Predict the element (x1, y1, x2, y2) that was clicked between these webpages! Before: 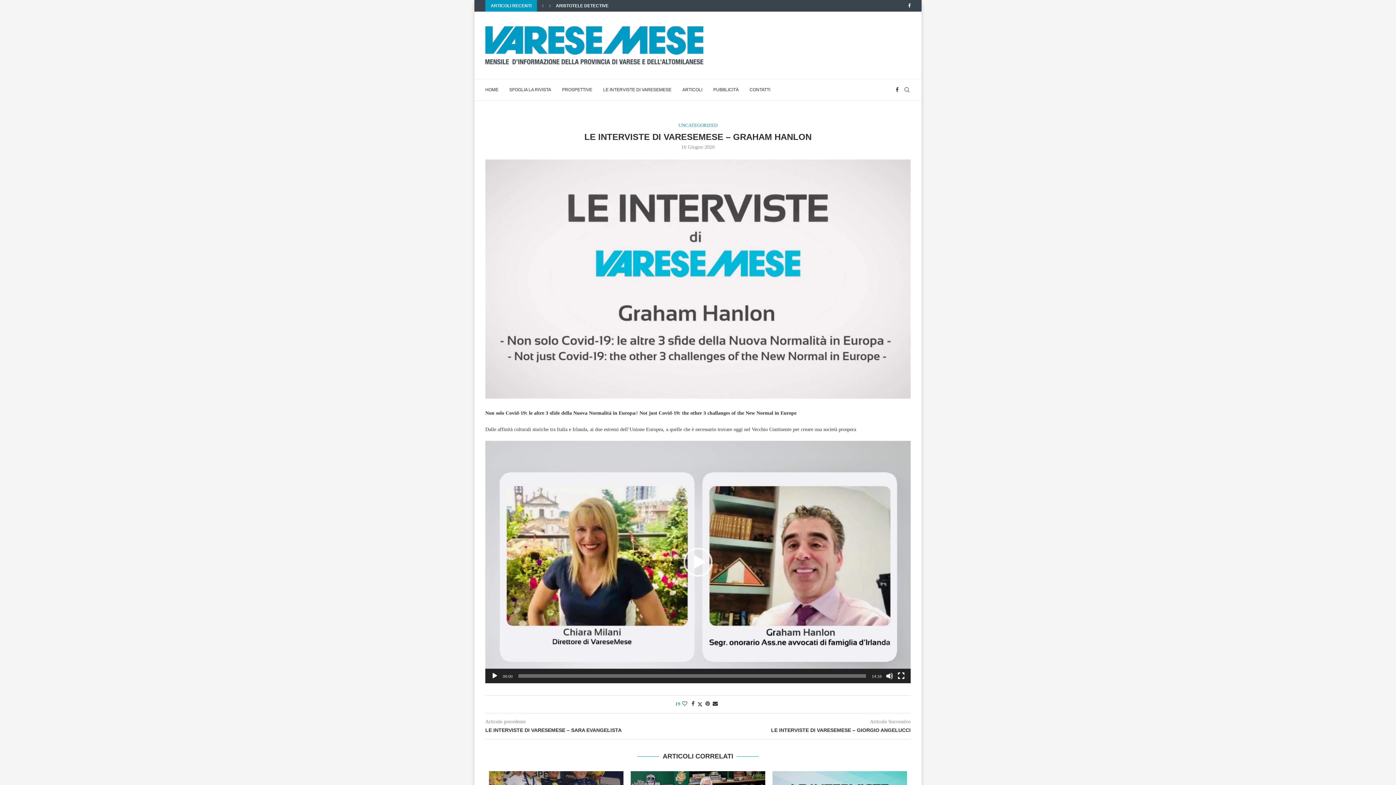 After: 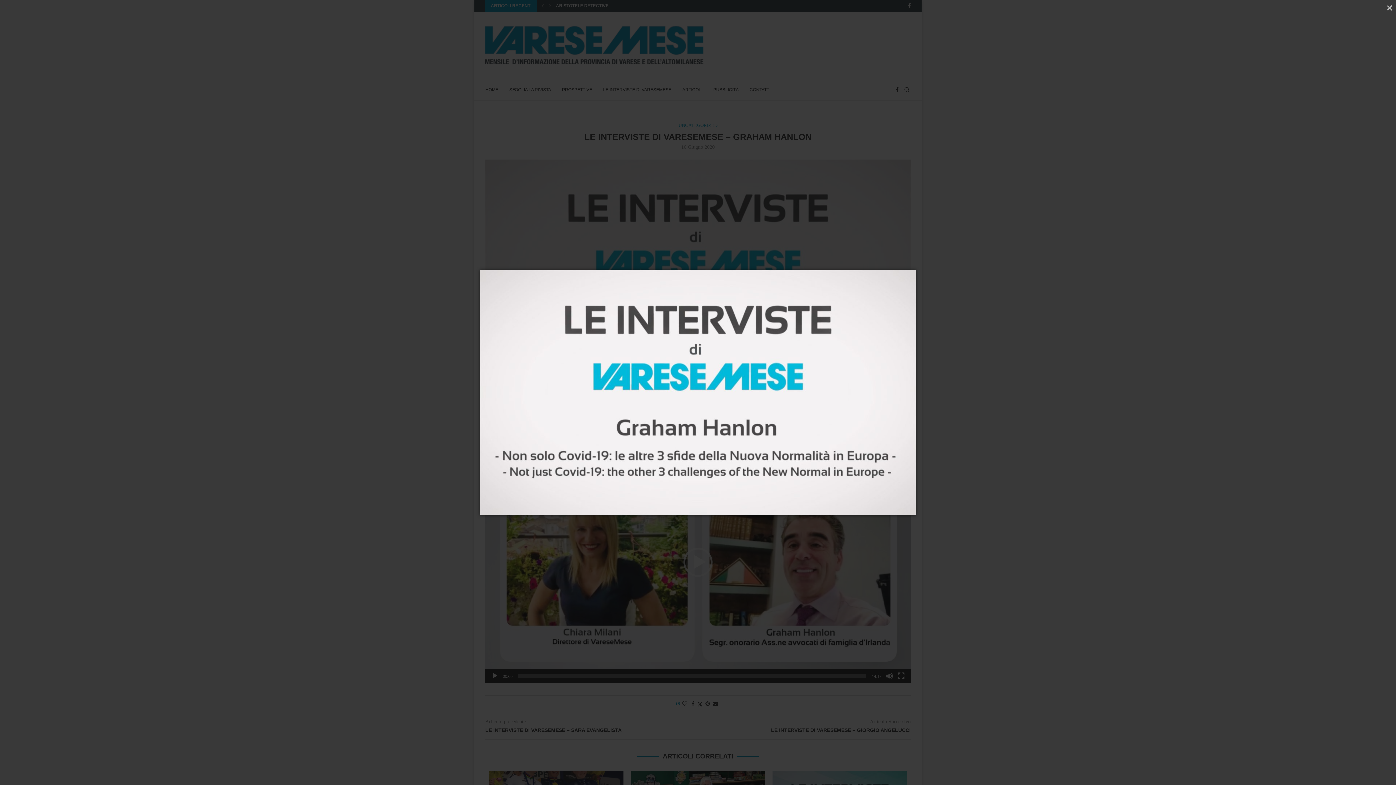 Action: bbox: (485, 159, 910, 165)